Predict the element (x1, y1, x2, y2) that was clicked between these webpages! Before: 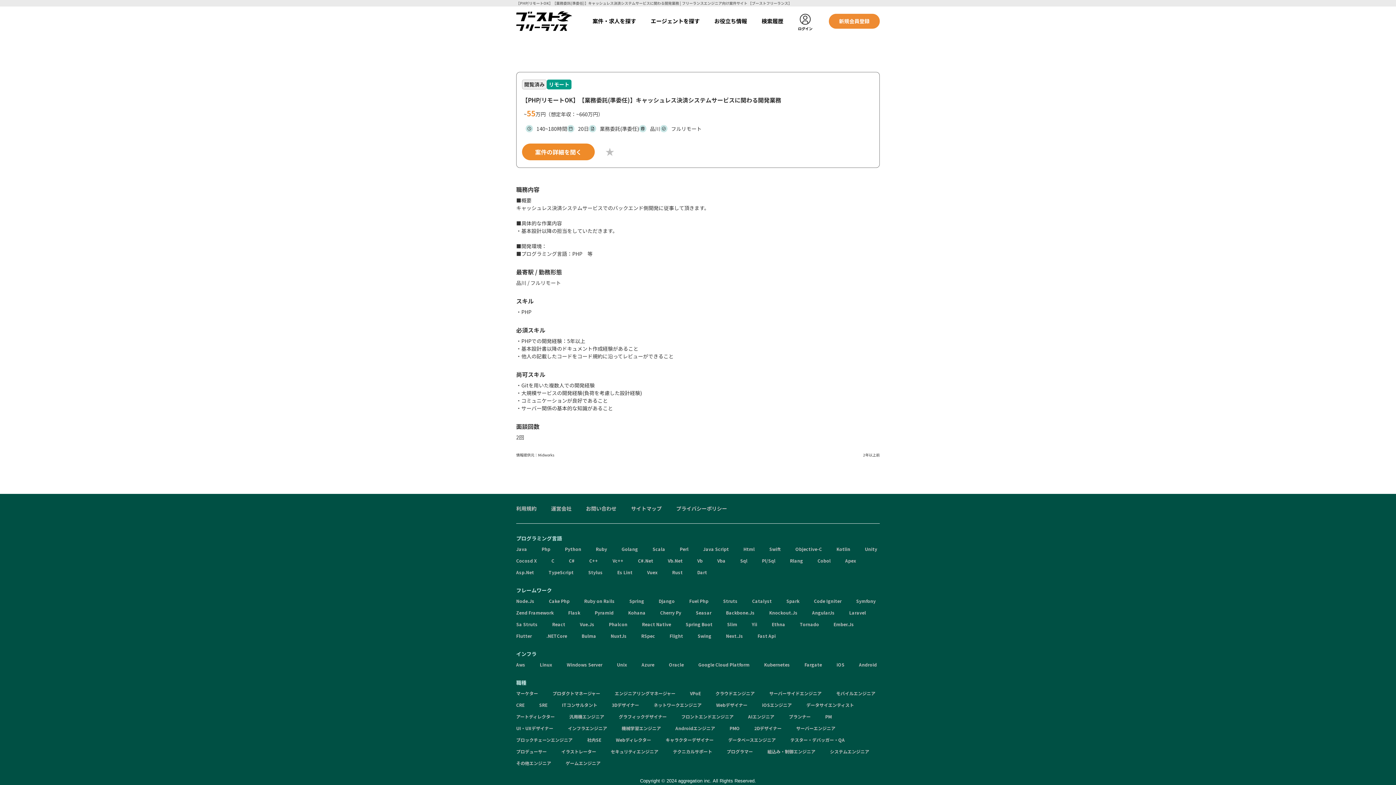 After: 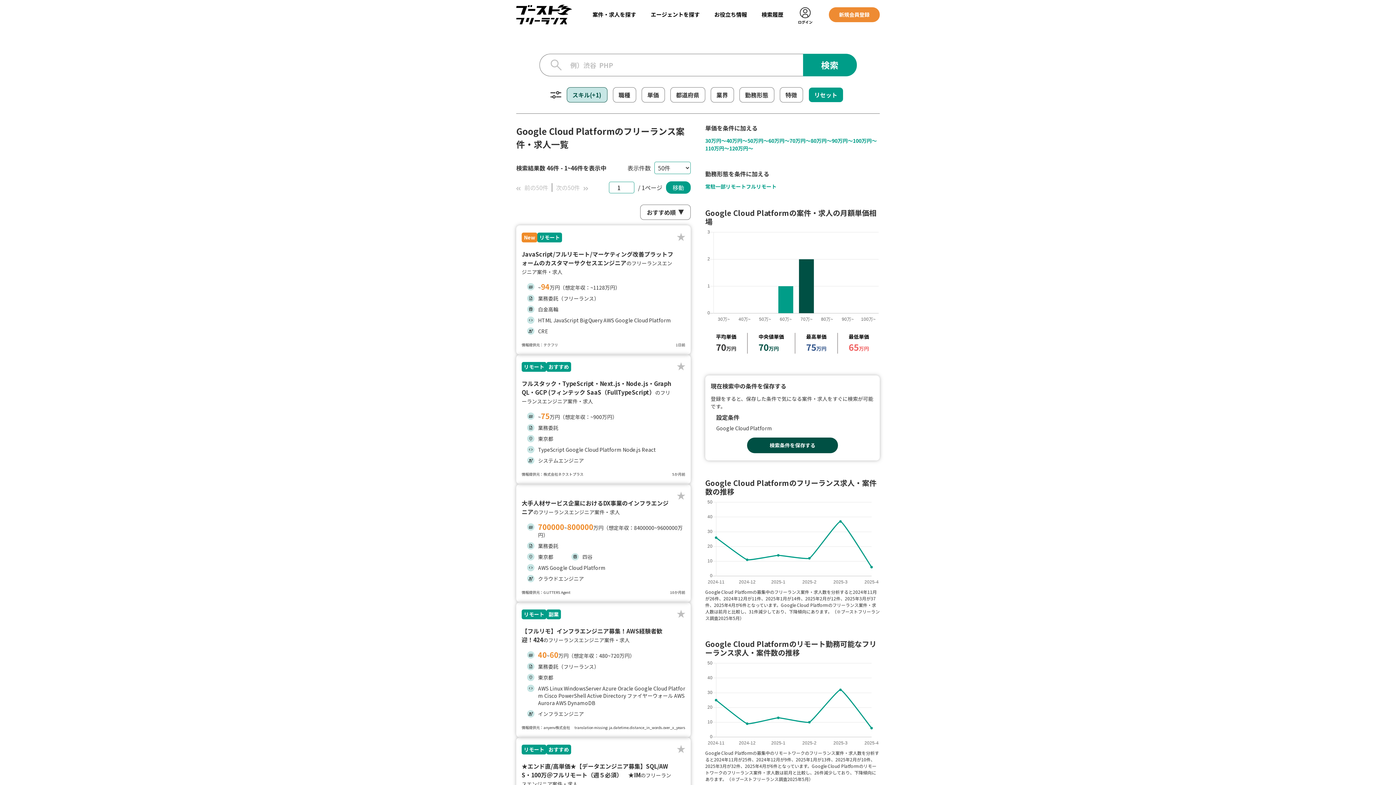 Action: label: Google Cloud Platform bbox: (698, 661, 749, 668)